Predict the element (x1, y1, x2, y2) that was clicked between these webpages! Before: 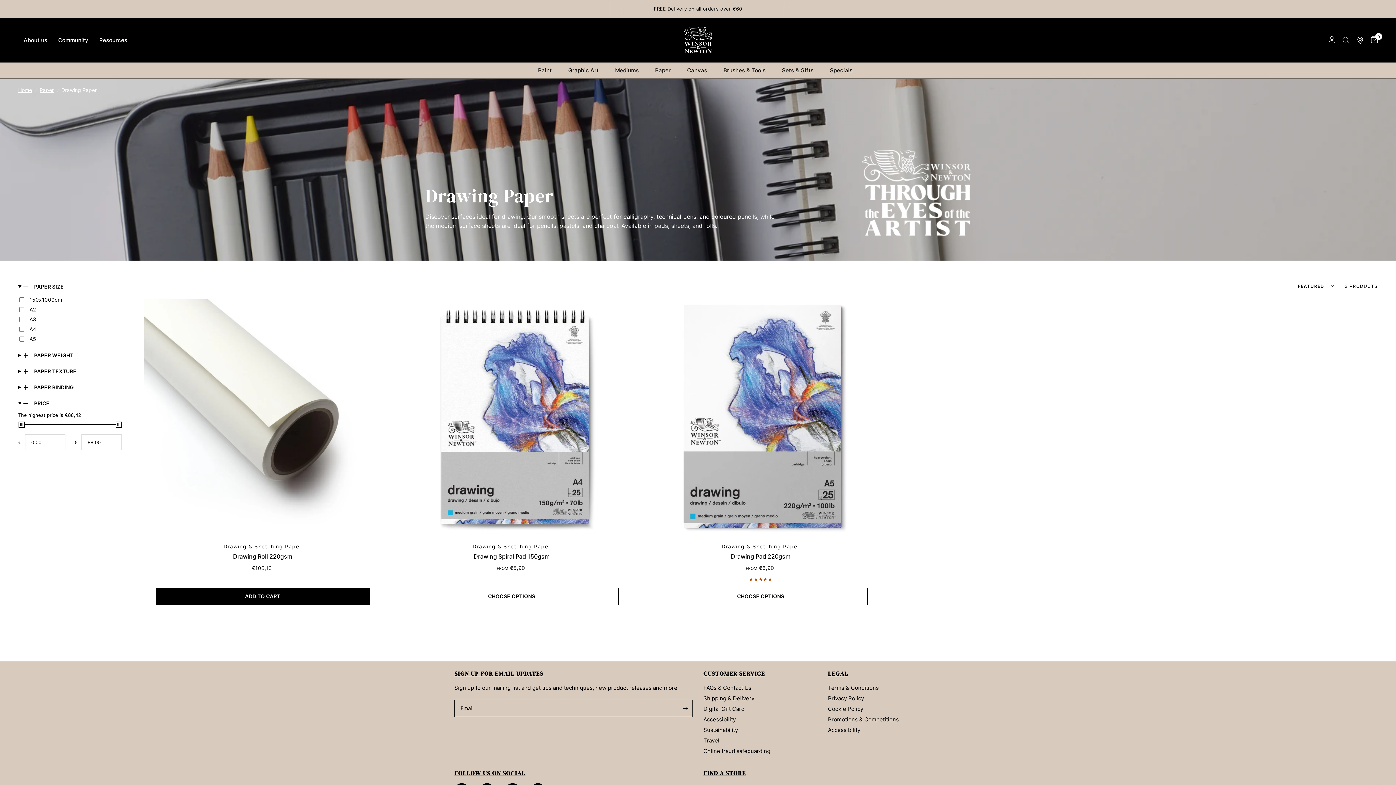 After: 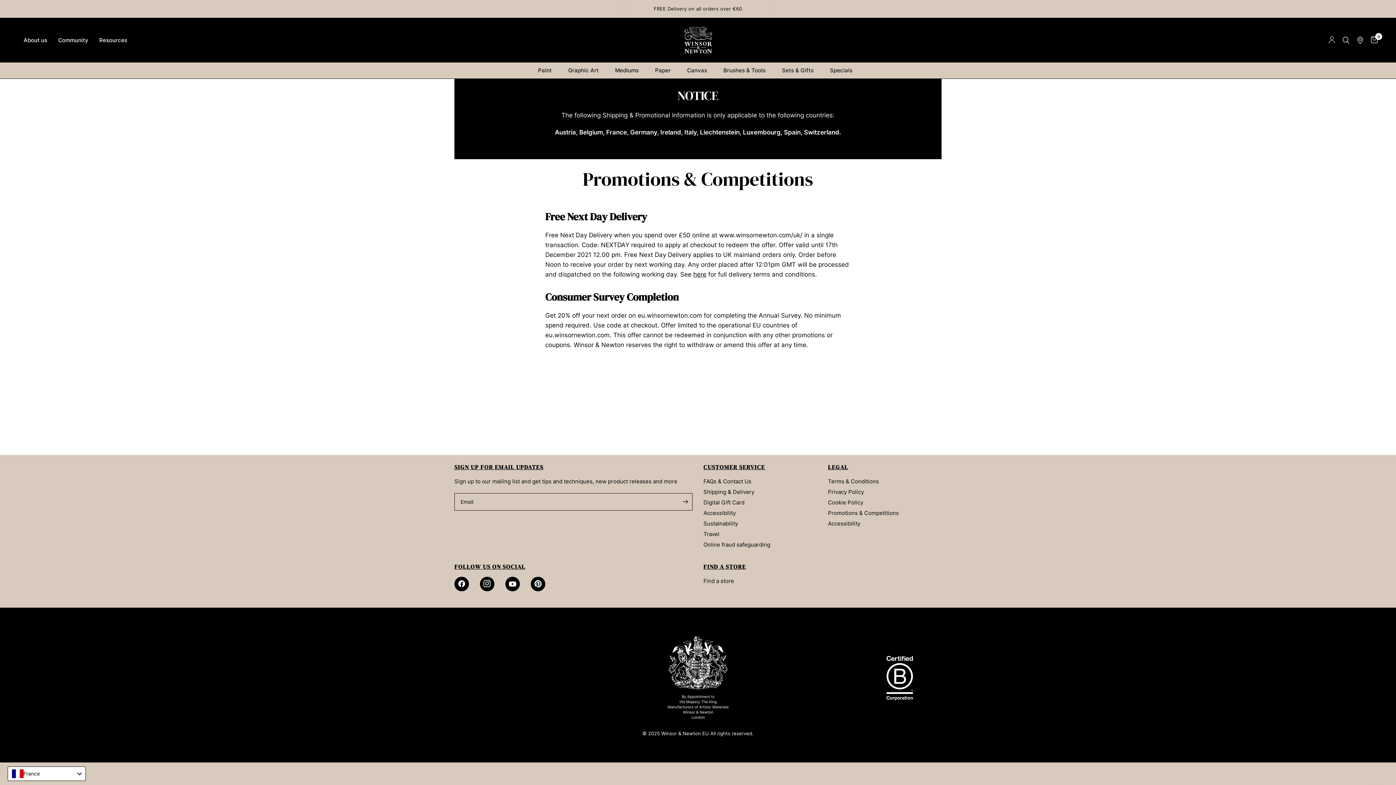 Action: bbox: (828, 716, 899, 723) label: Promotions & Competitions